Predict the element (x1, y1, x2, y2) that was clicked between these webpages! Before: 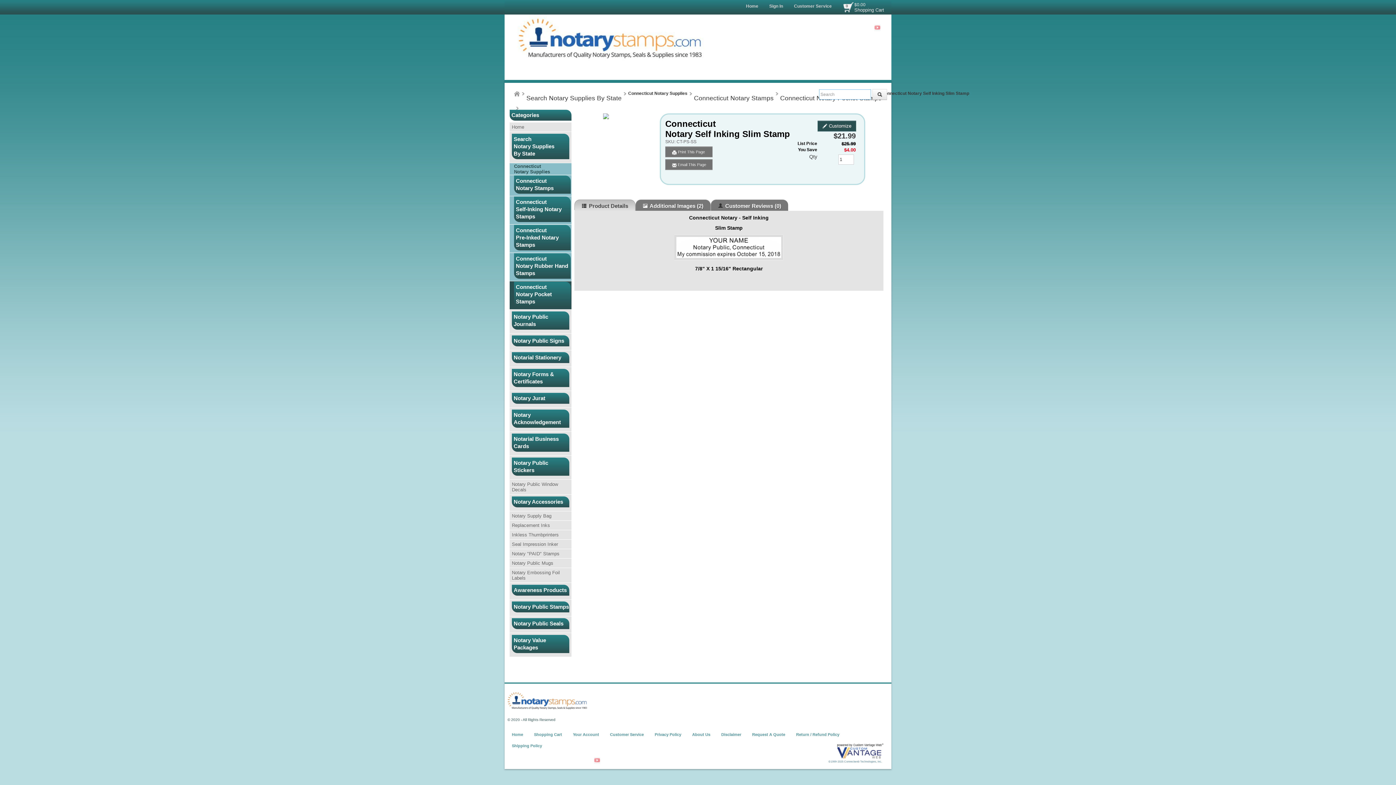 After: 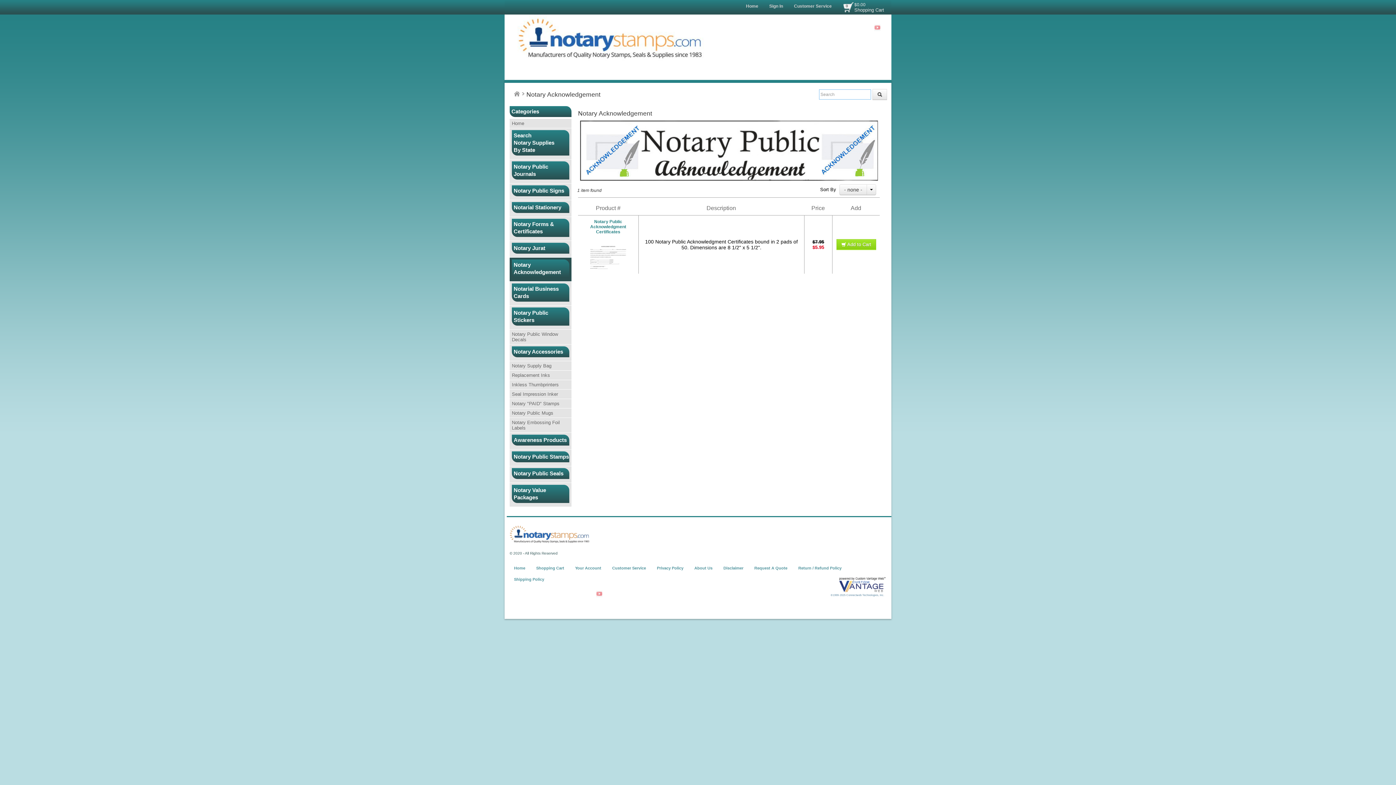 Action: label: Notary Acknowledgement bbox: (509, 408, 571, 432)